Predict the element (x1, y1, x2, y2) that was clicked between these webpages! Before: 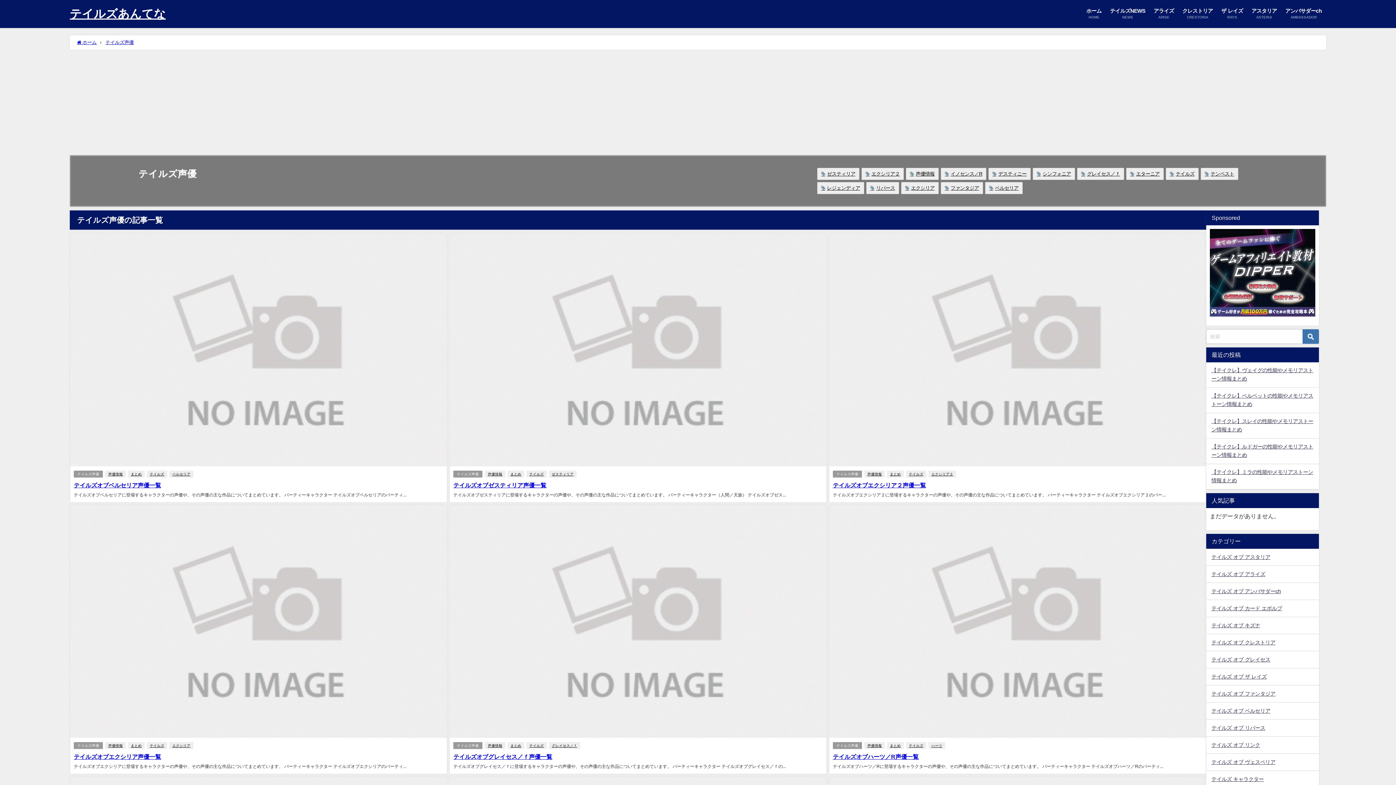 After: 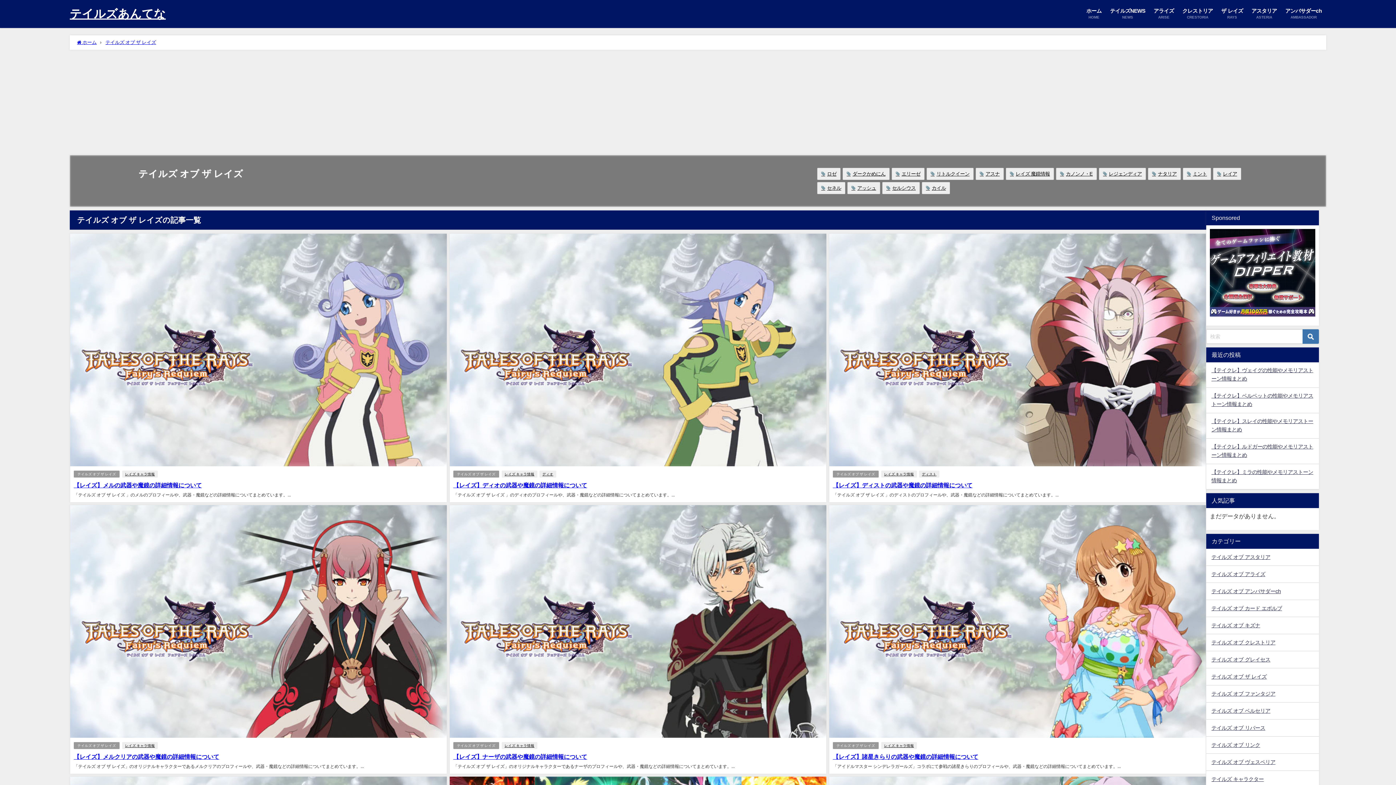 Action: label: テイルズ オブ ザ レイズ bbox: (1206, 668, 1319, 685)